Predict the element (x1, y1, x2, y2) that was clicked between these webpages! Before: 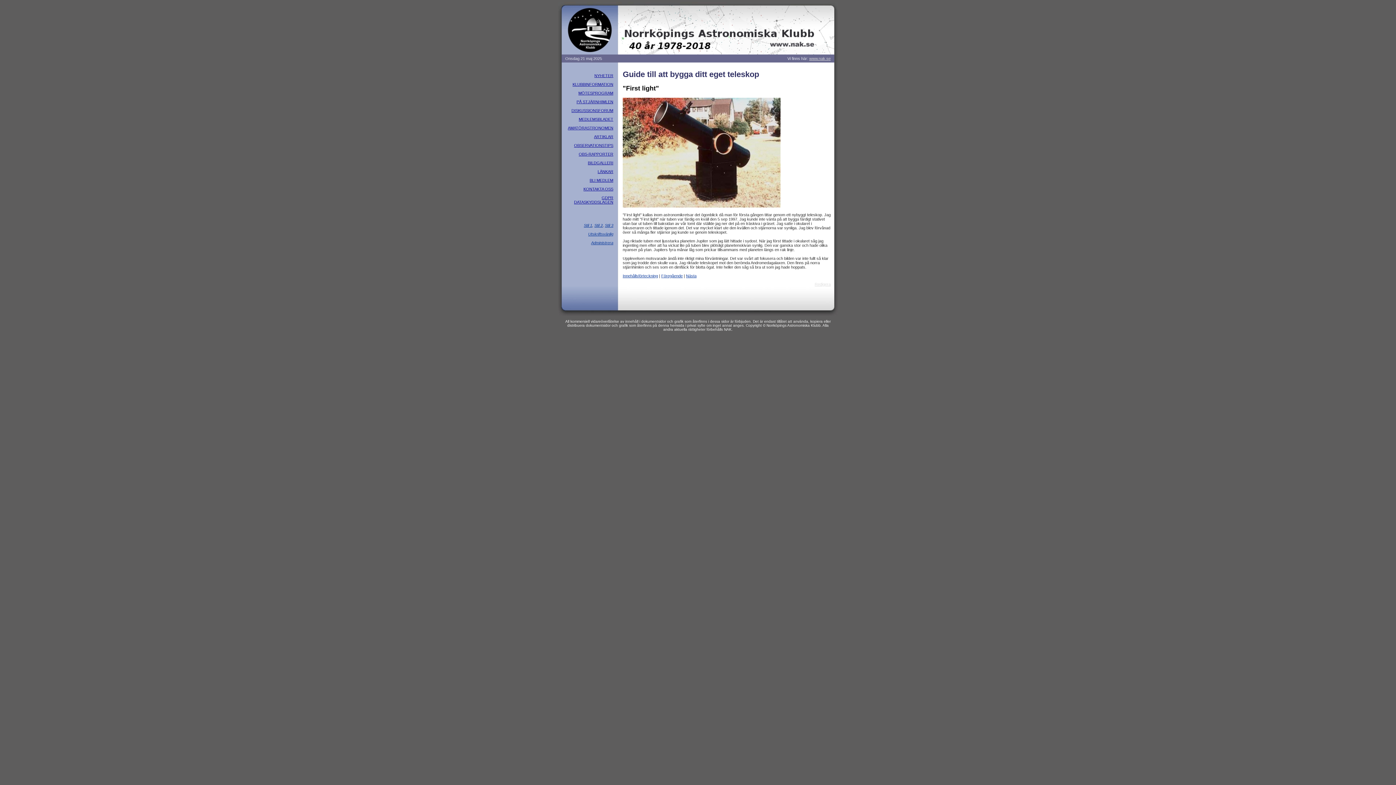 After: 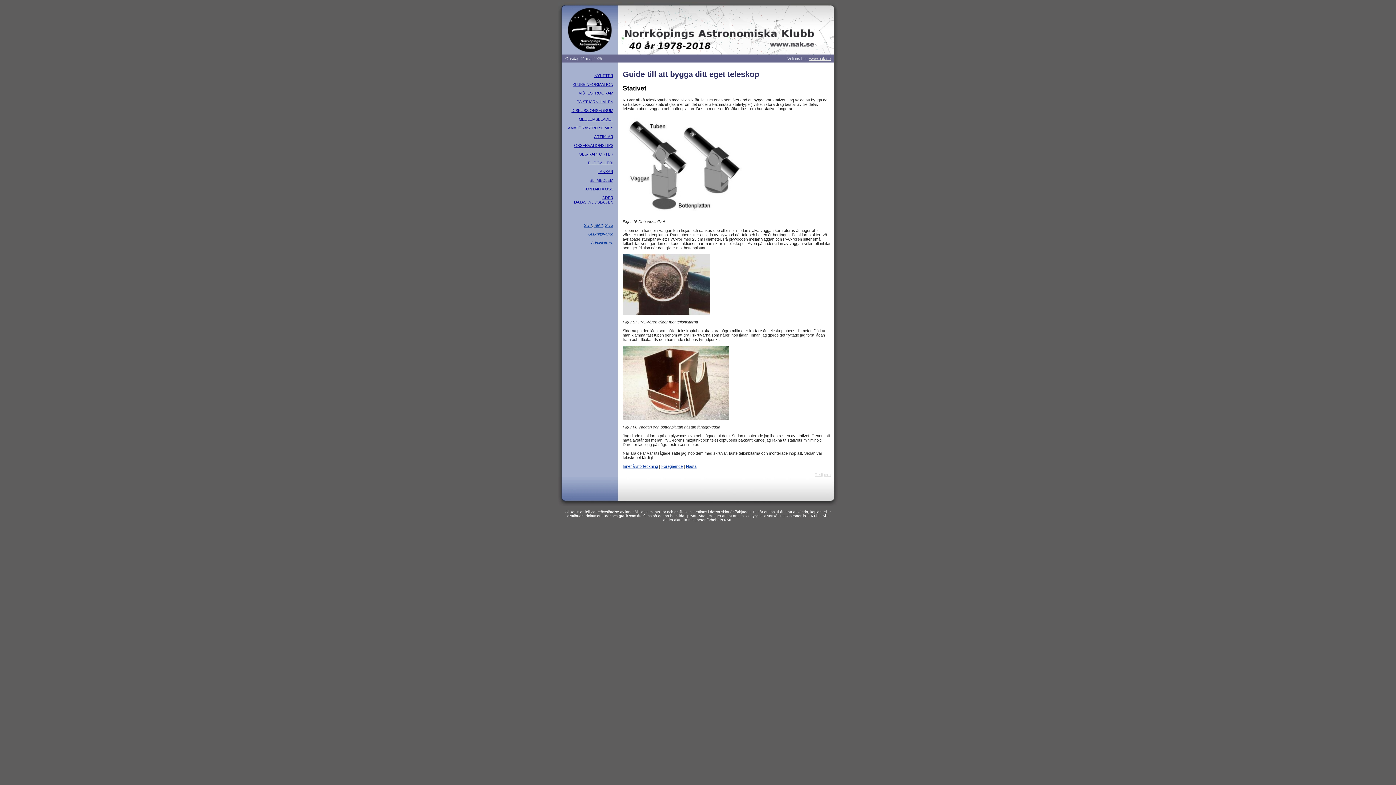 Action: label: Föregående bbox: (661, 273, 682, 278)